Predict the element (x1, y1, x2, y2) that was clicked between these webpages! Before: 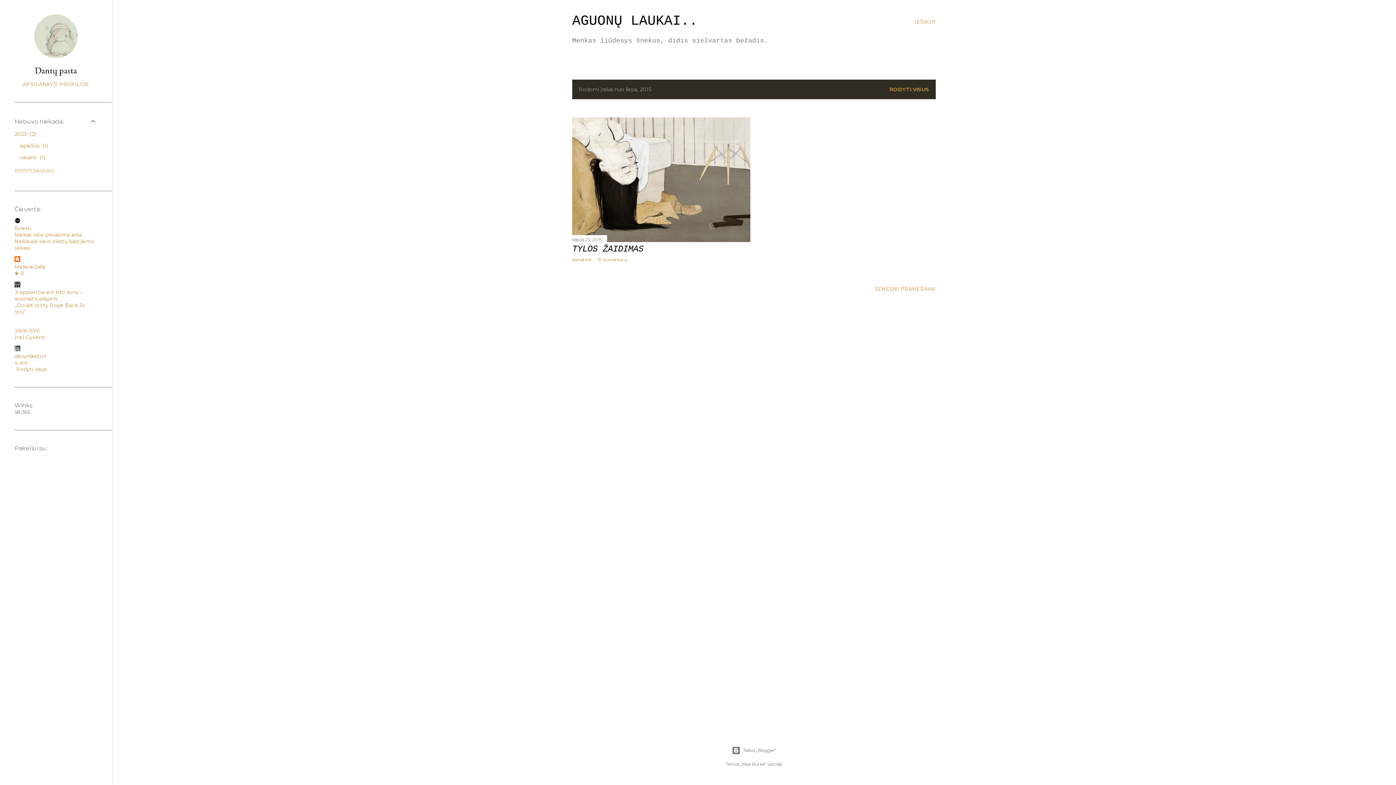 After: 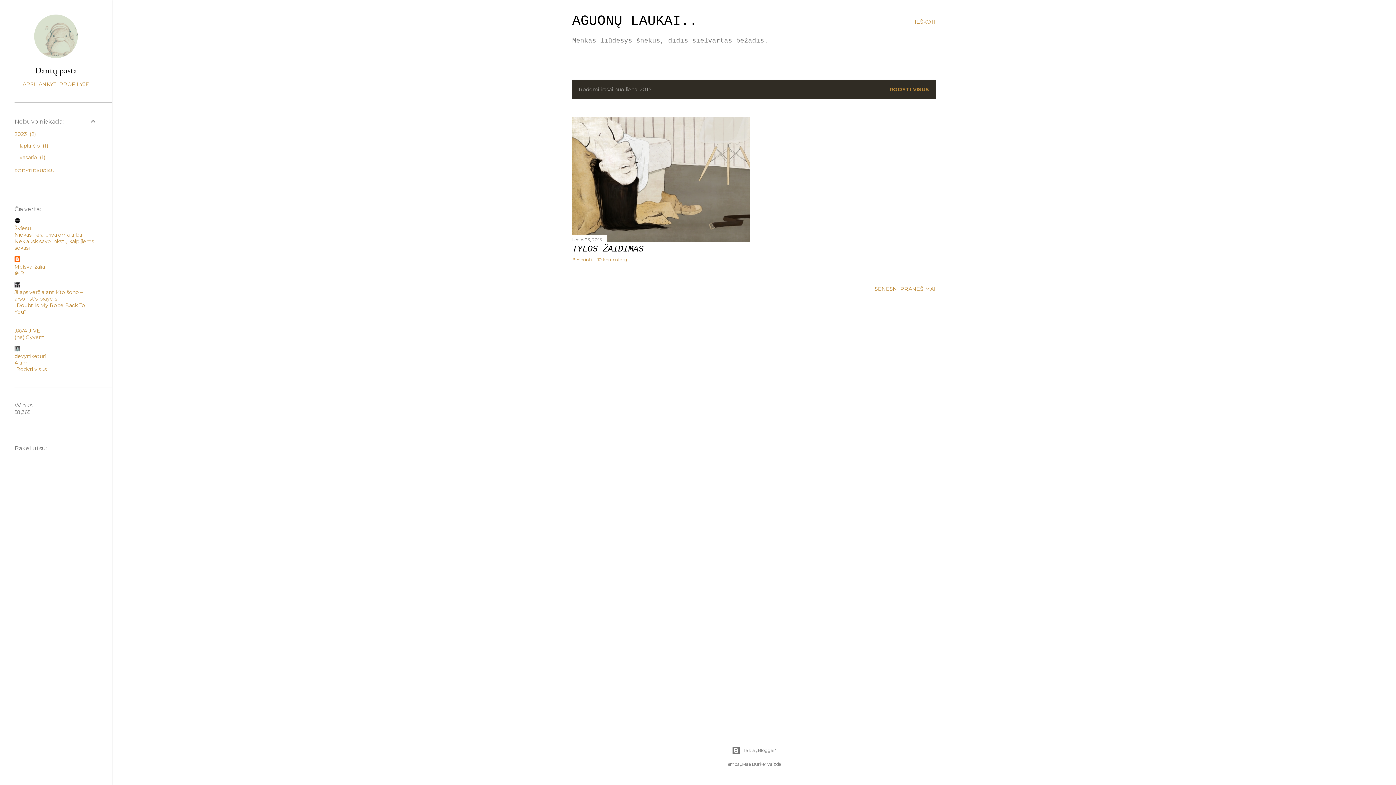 Action: bbox: (14, 289, 82, 302) label: Ji apsiverčia ant kito šono – arsonist's prayers